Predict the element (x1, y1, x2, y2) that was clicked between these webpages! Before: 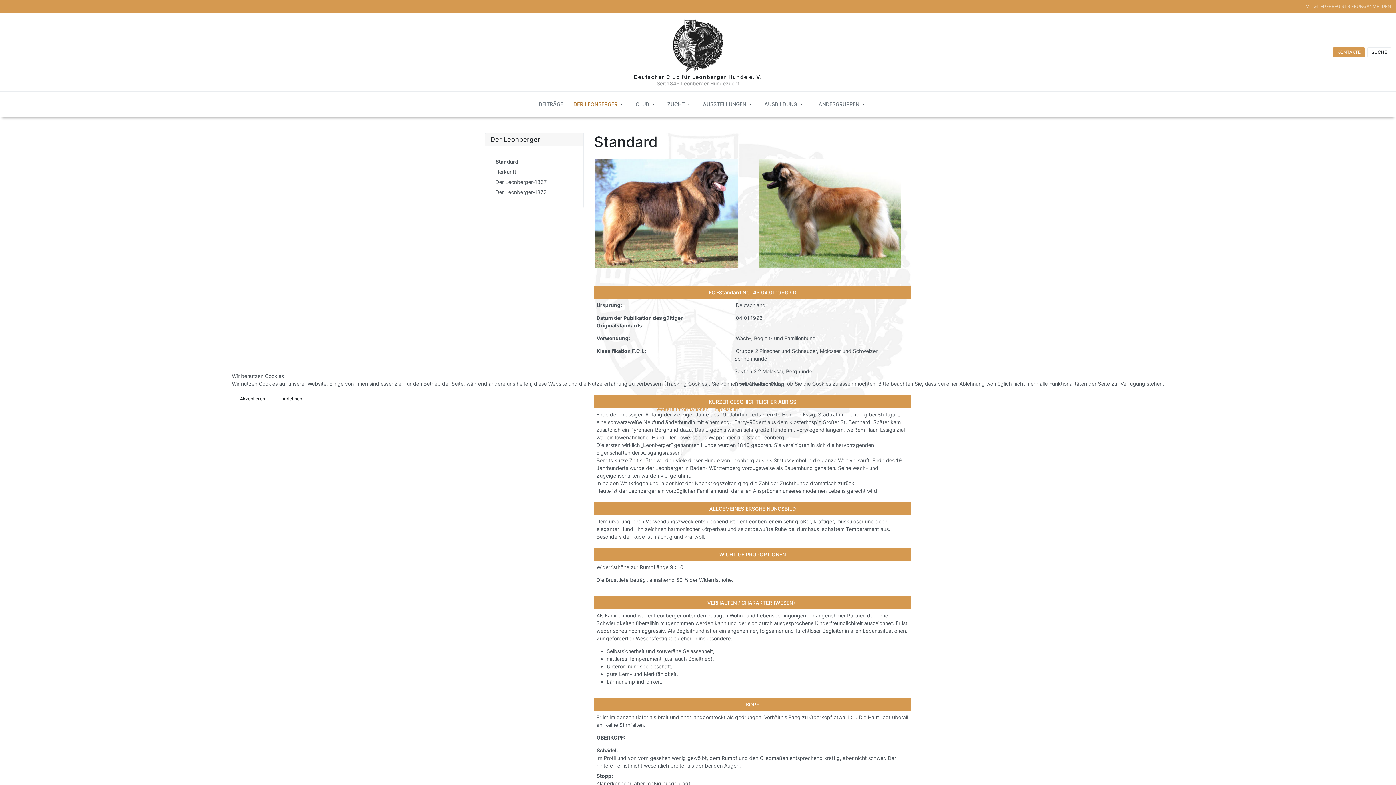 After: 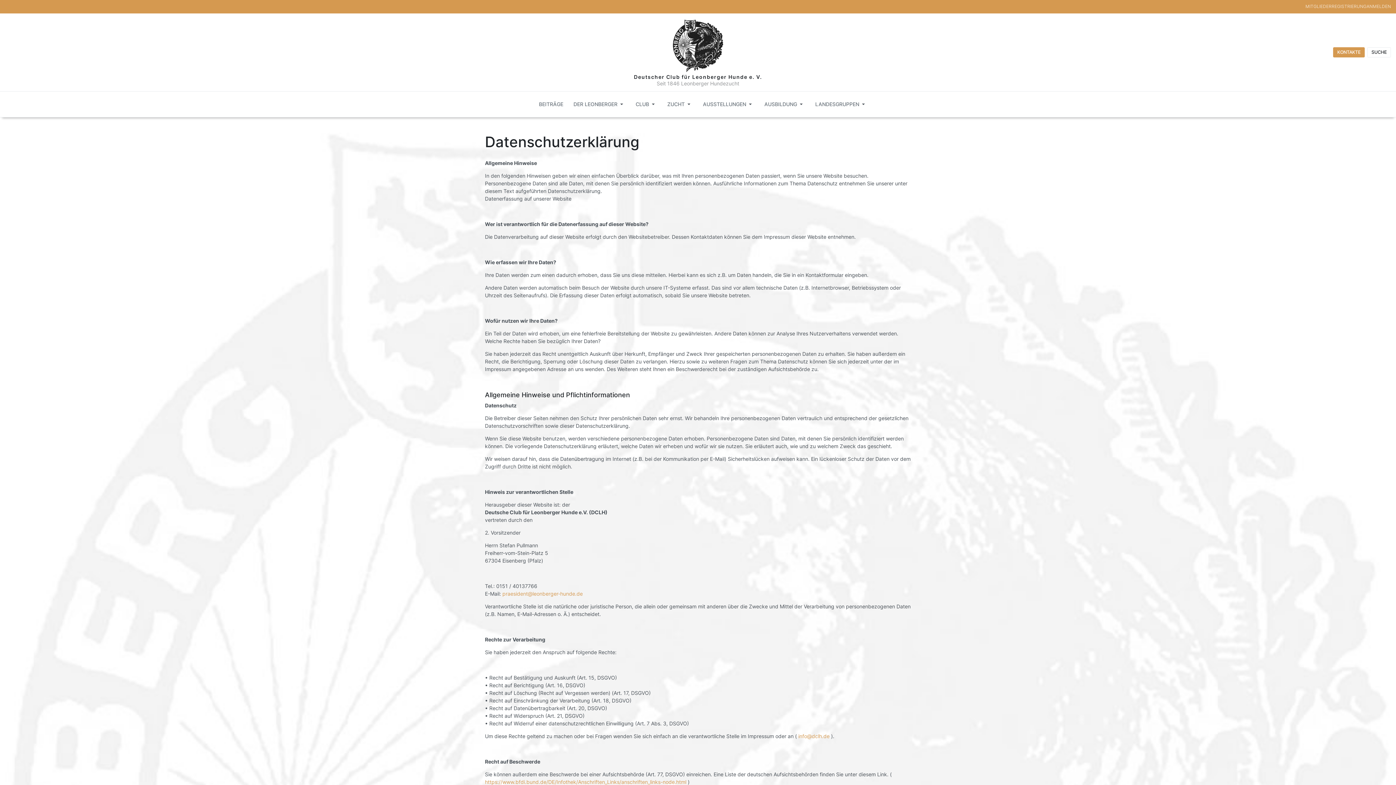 Action: bbox: (656, 406, 708, 412) label: Weitere Informationen